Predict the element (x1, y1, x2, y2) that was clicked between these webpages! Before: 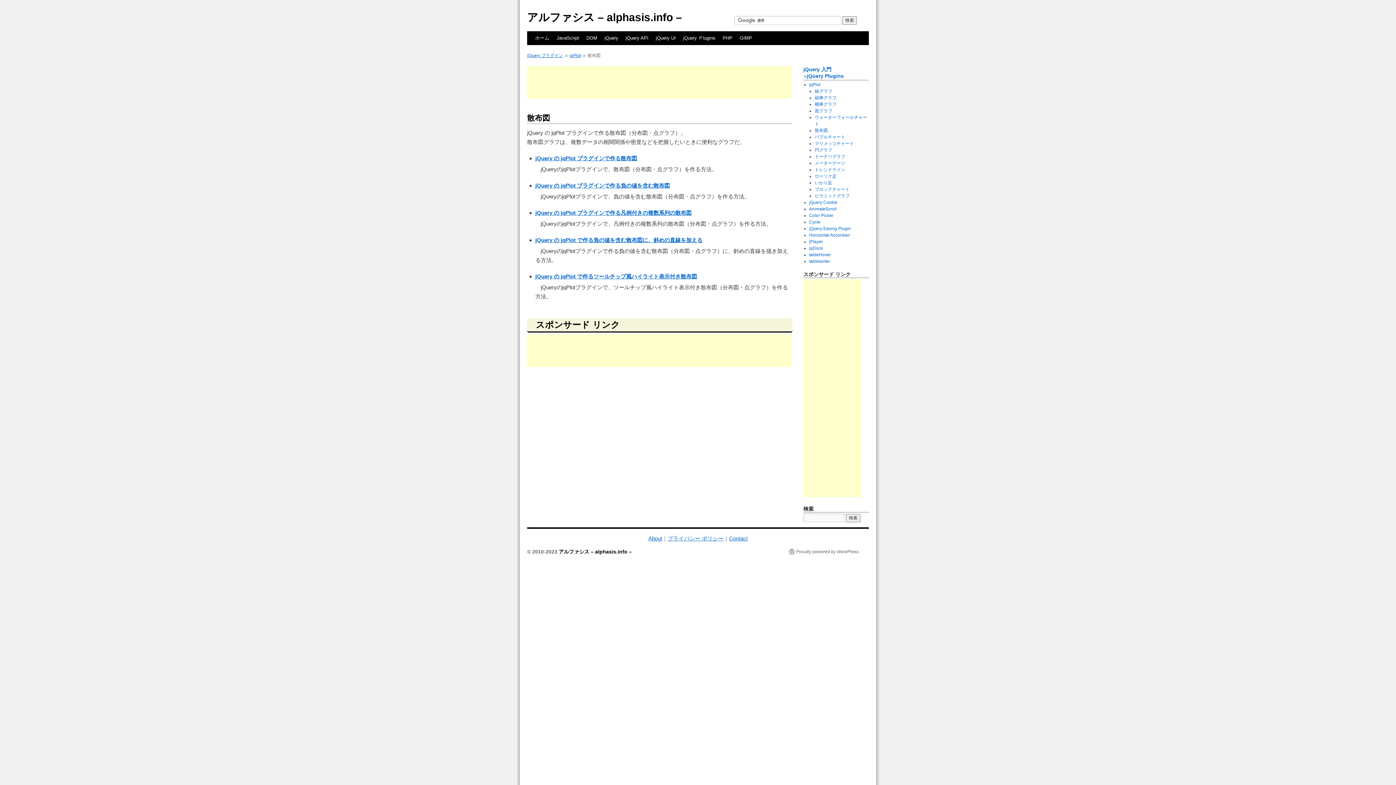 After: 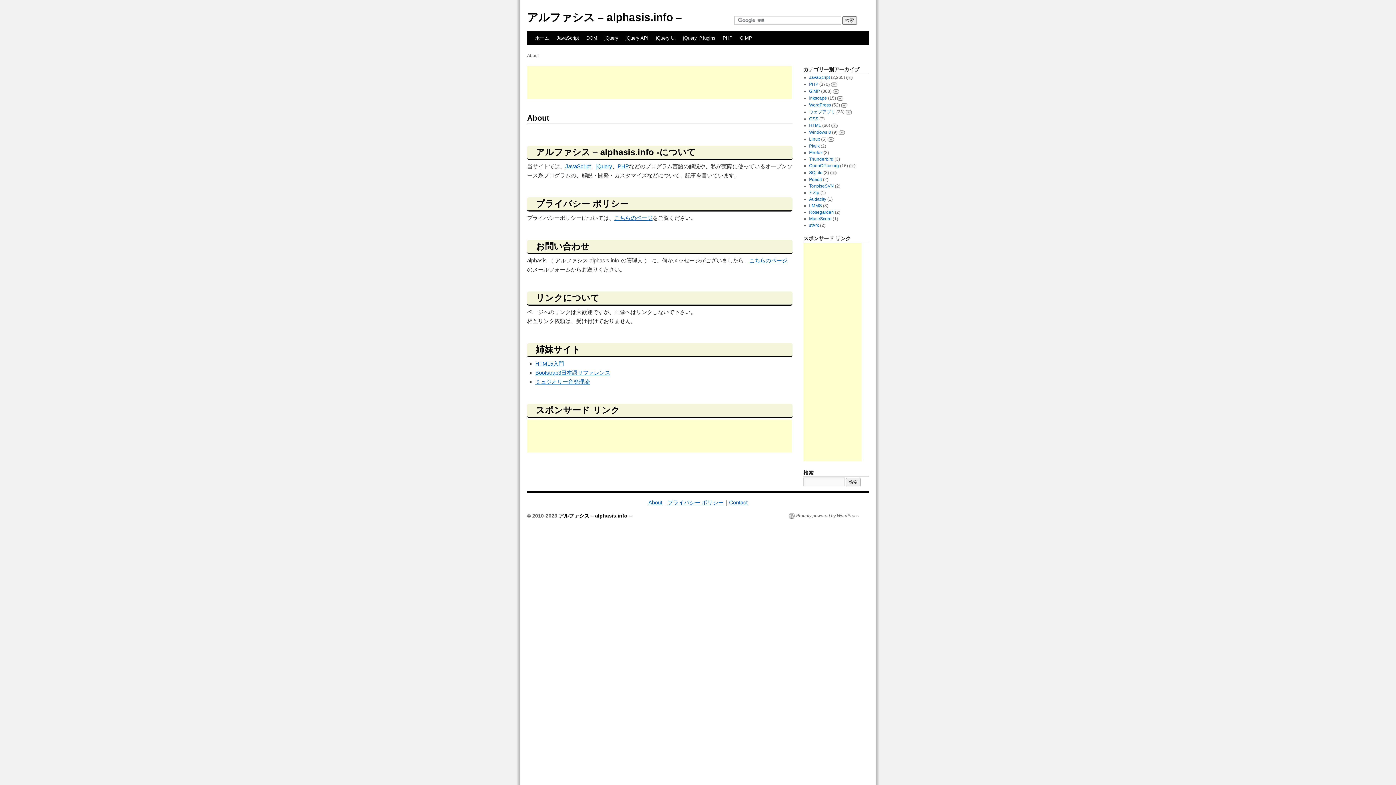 Action: bbox: (648, 535, 662, 541) label: About